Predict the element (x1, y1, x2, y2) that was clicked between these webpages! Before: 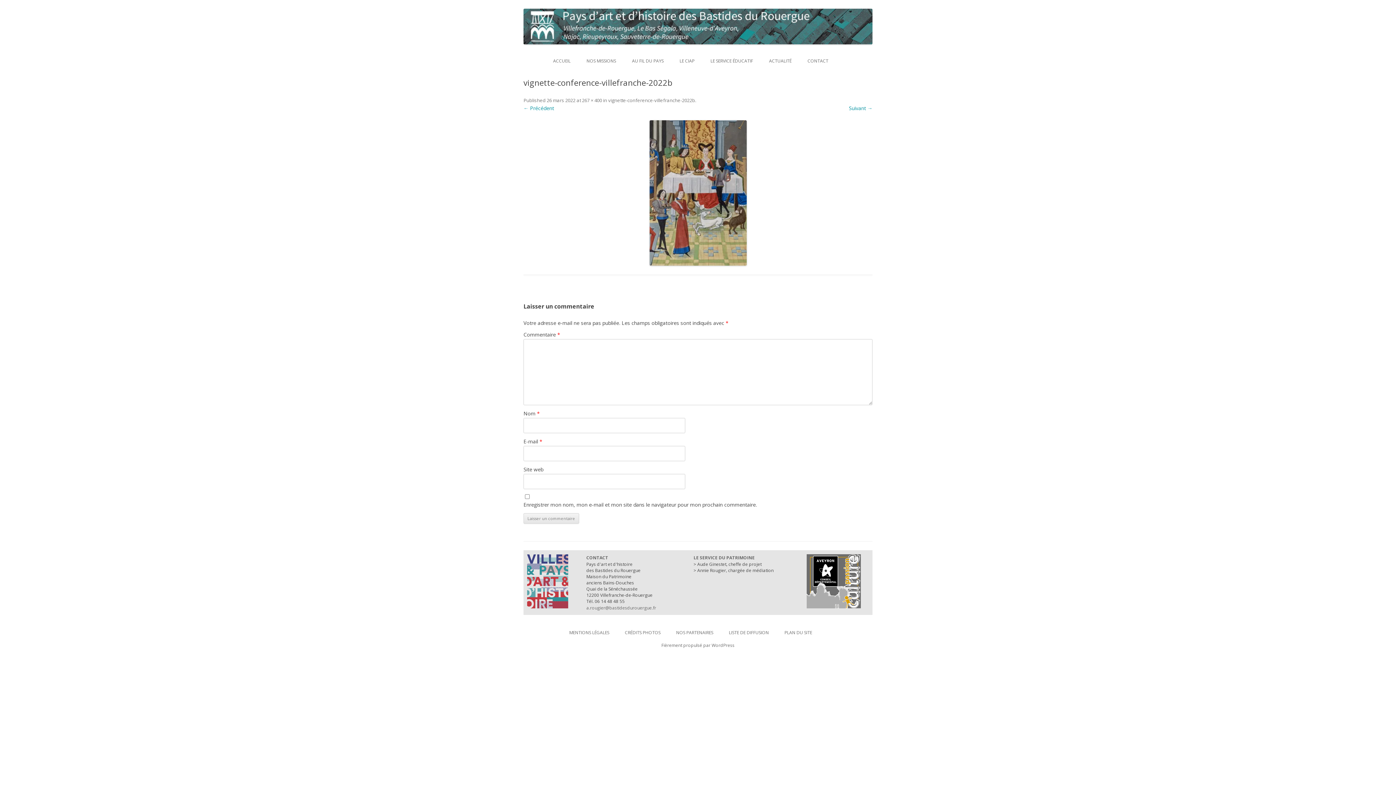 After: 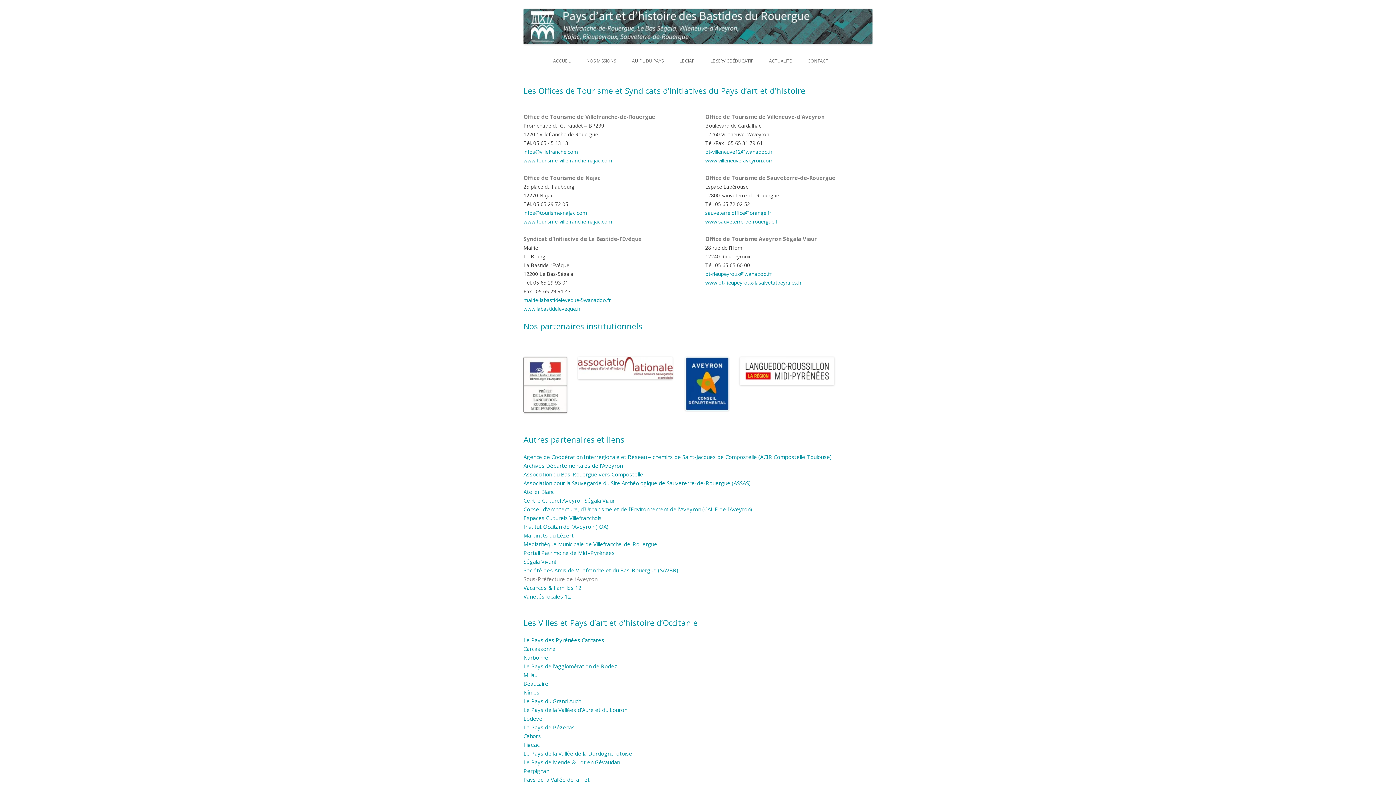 Action: bbox: (676, 625, 713, 641) label: NOS PARTENAIRES